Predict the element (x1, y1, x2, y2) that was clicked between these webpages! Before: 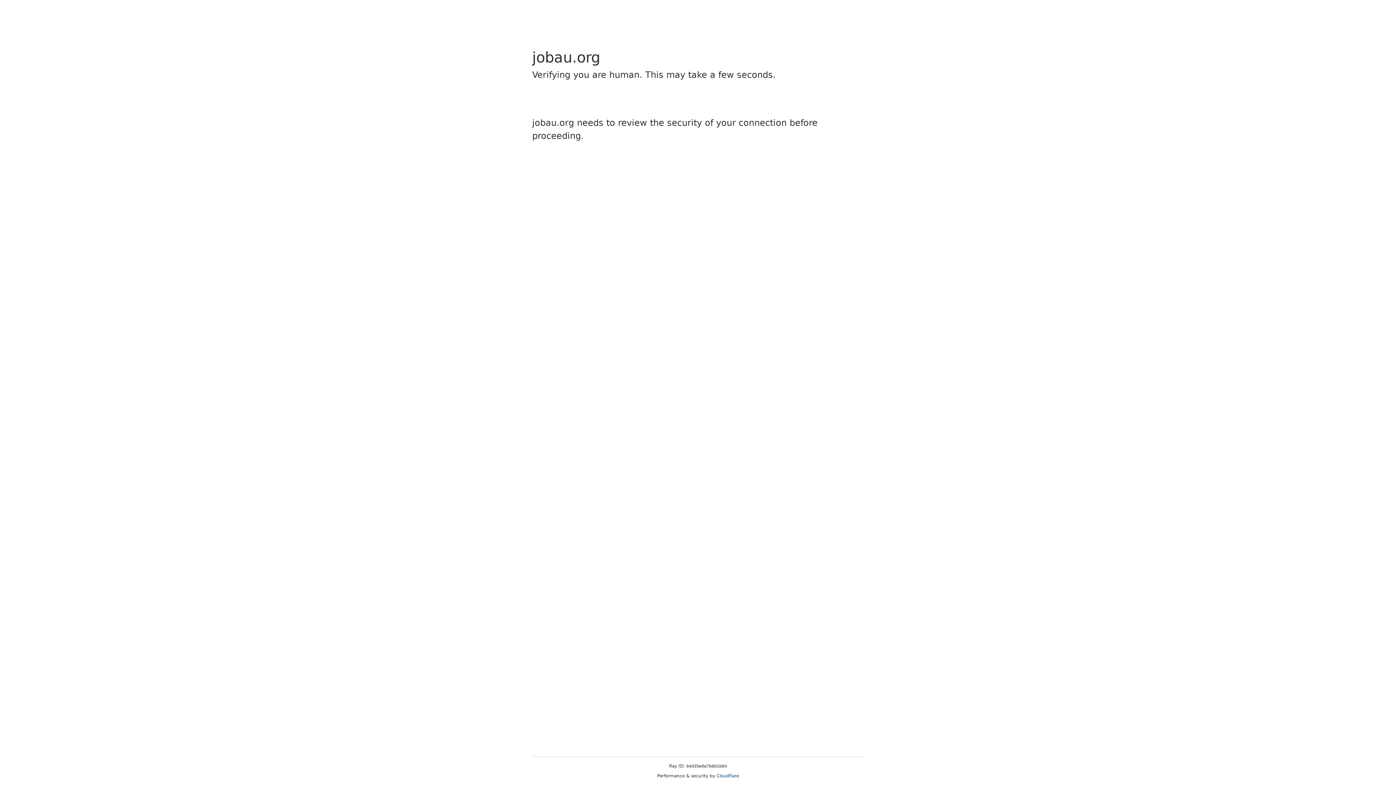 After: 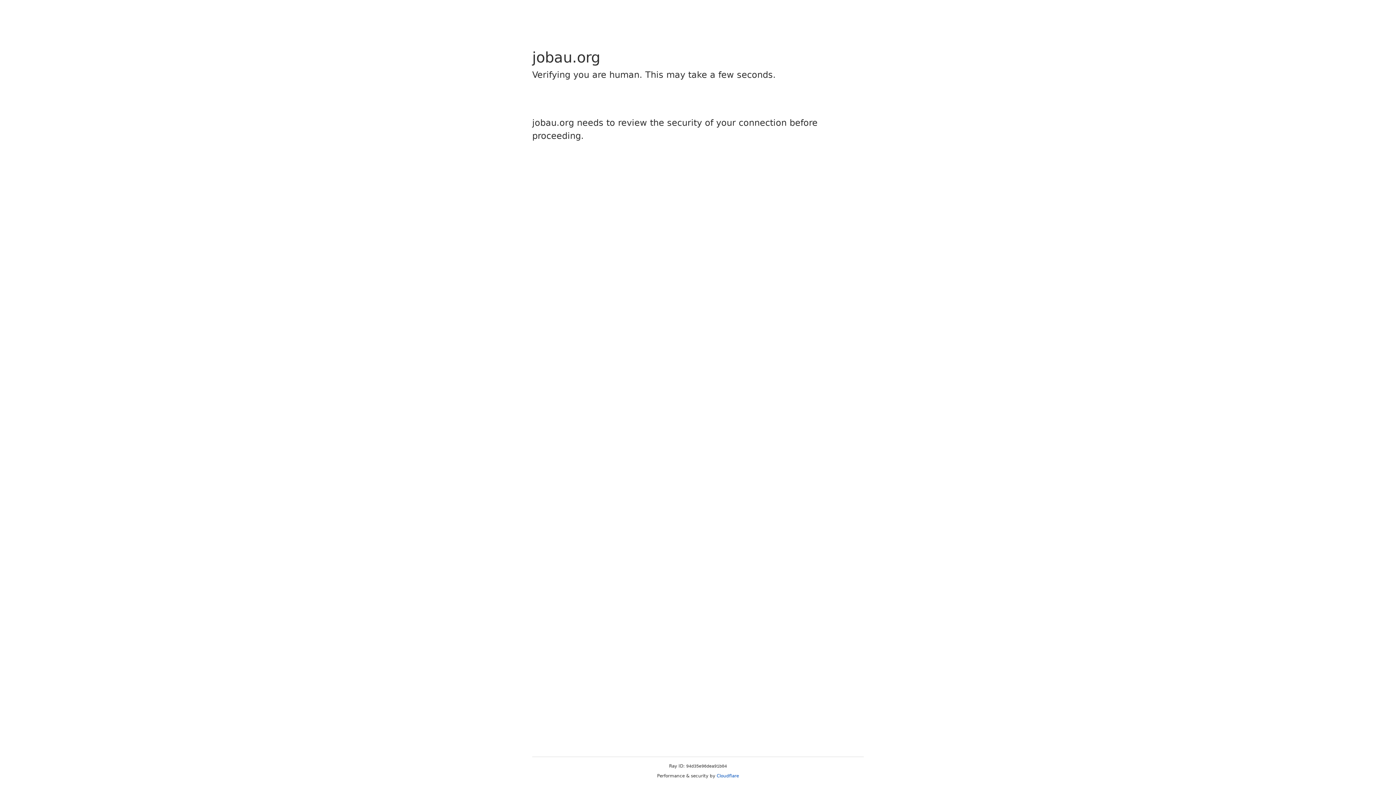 Action: bbox: (716, 773, 739, 778) label: Cloudflare